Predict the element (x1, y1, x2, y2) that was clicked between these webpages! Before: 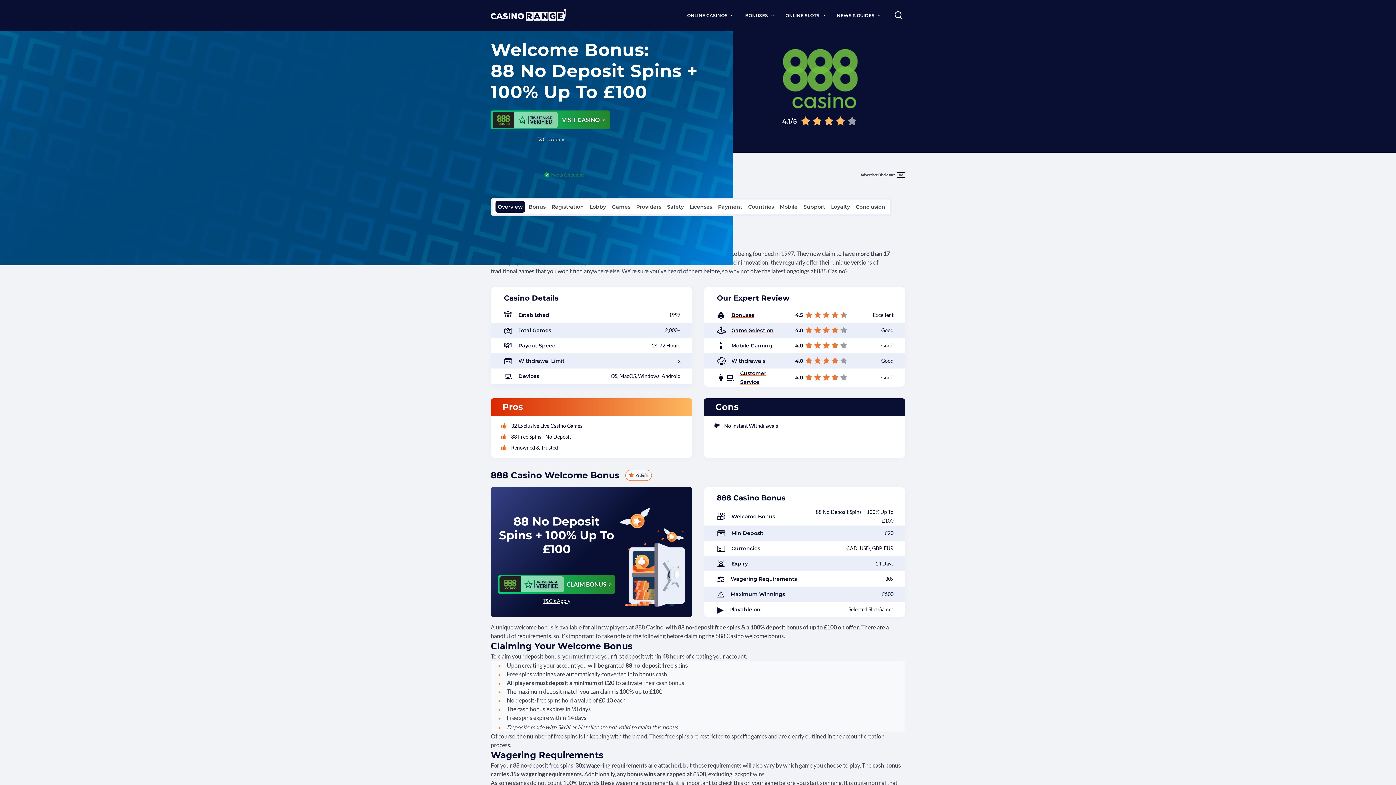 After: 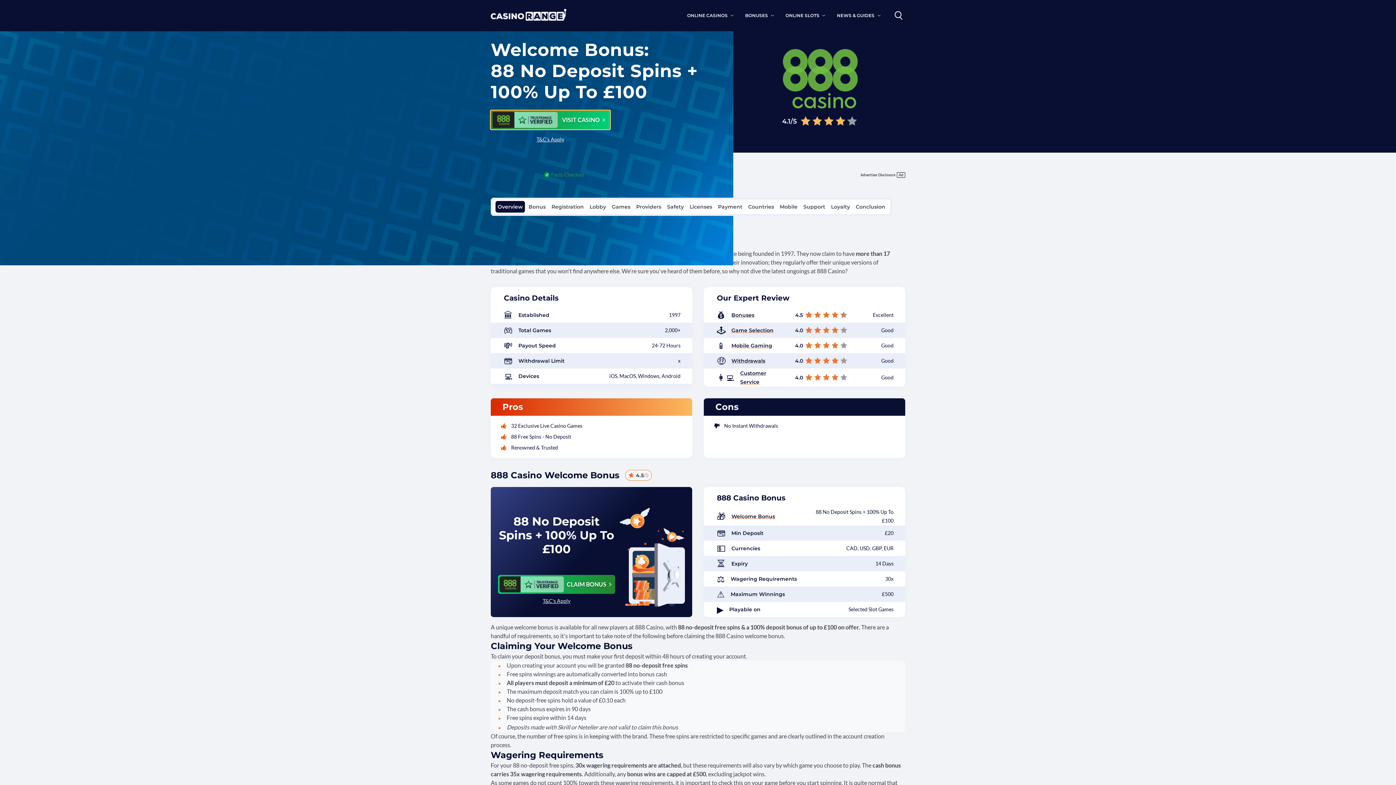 Action: bbox: (490, 110, 610, 129) label: TRUSTRANGE
VERIFIED
VISIT CASINO